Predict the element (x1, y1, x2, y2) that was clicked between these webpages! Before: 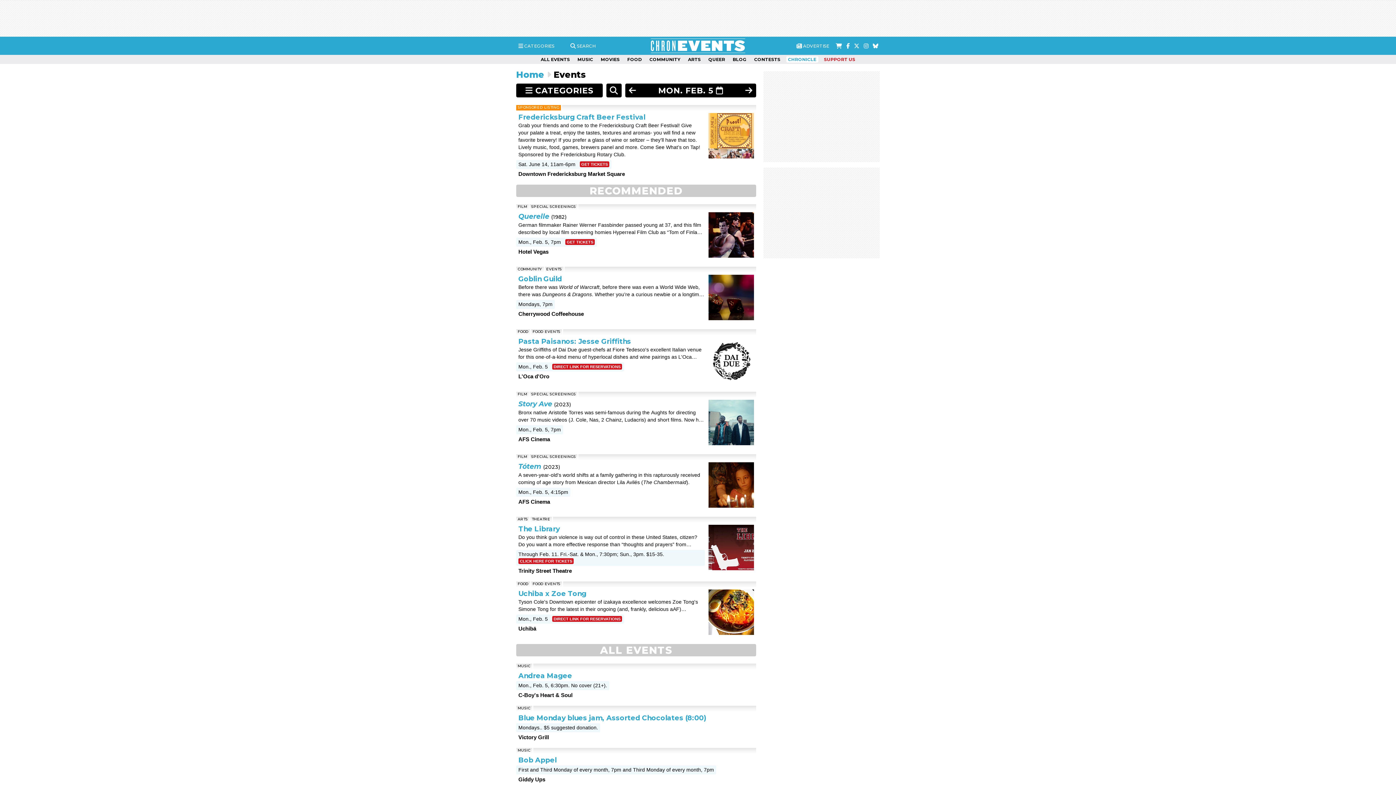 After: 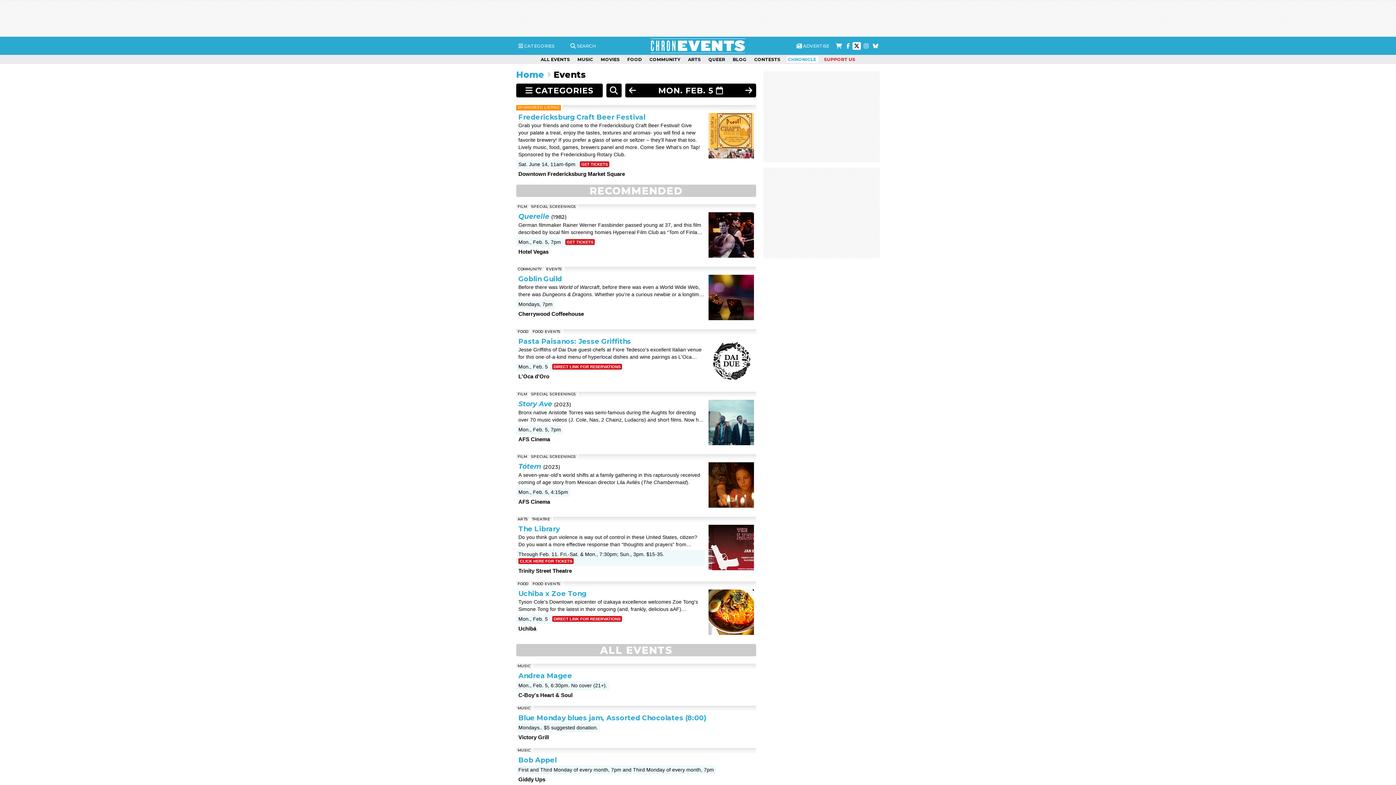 Action: bbox: (852, 42, 861, 49)